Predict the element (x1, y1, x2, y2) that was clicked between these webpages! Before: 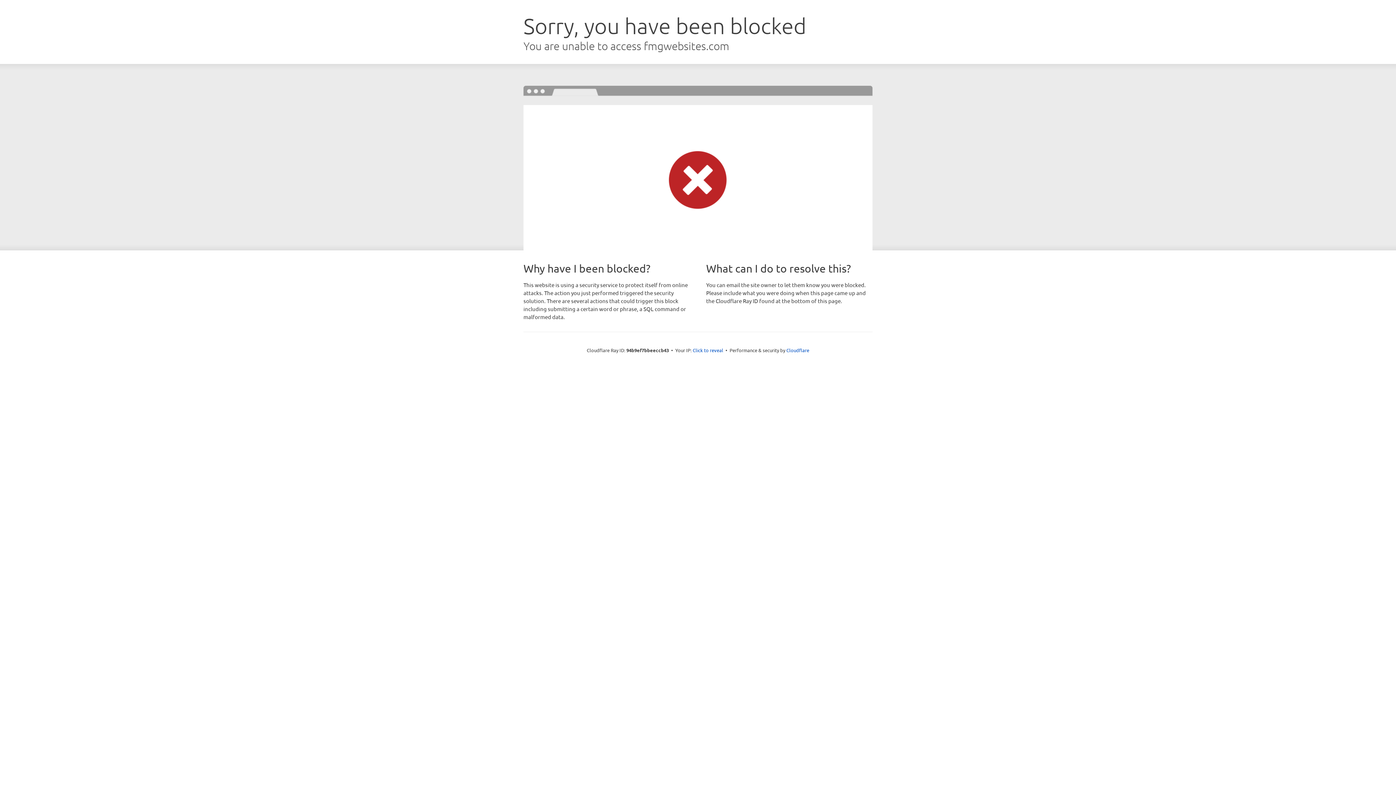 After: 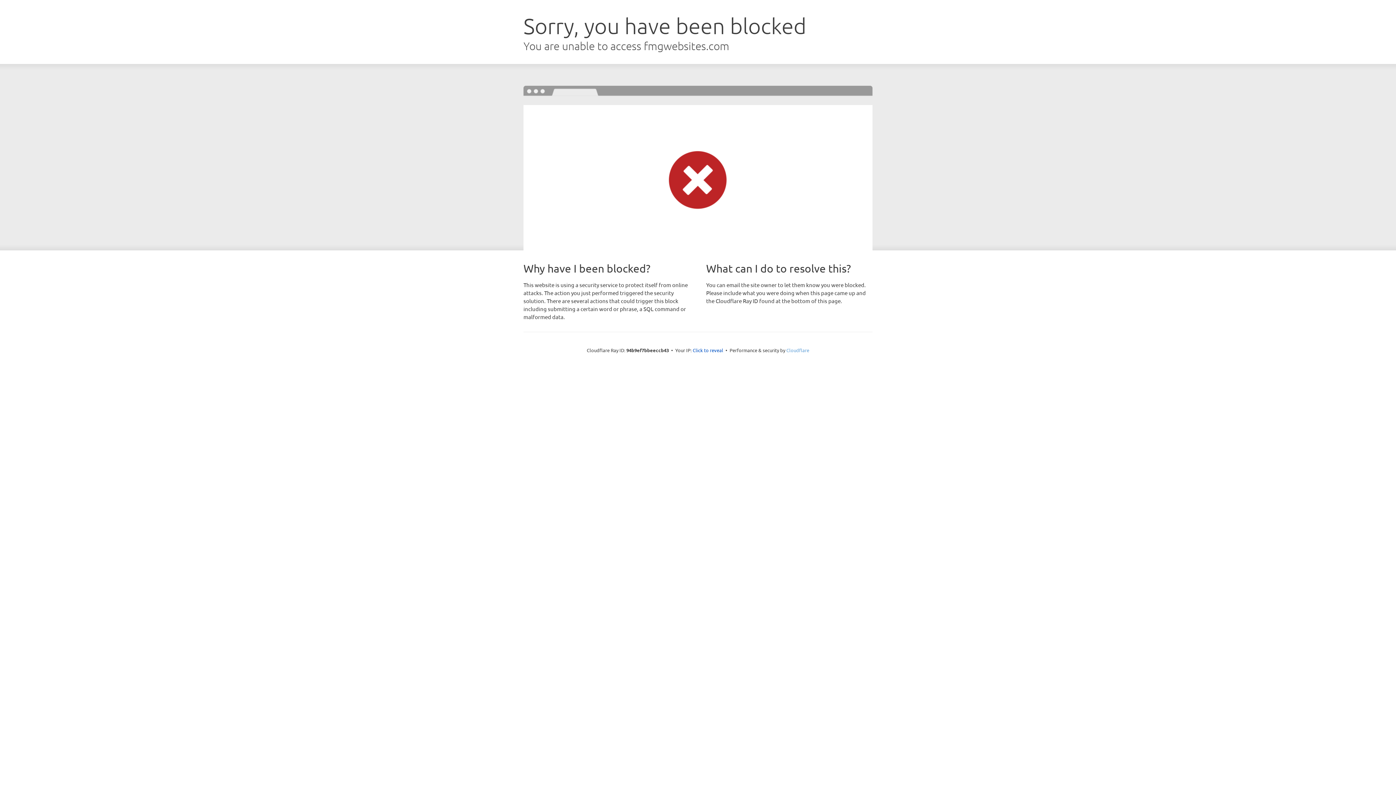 Action: label: Cloudflare bbox: (786, 347, 809, 353)